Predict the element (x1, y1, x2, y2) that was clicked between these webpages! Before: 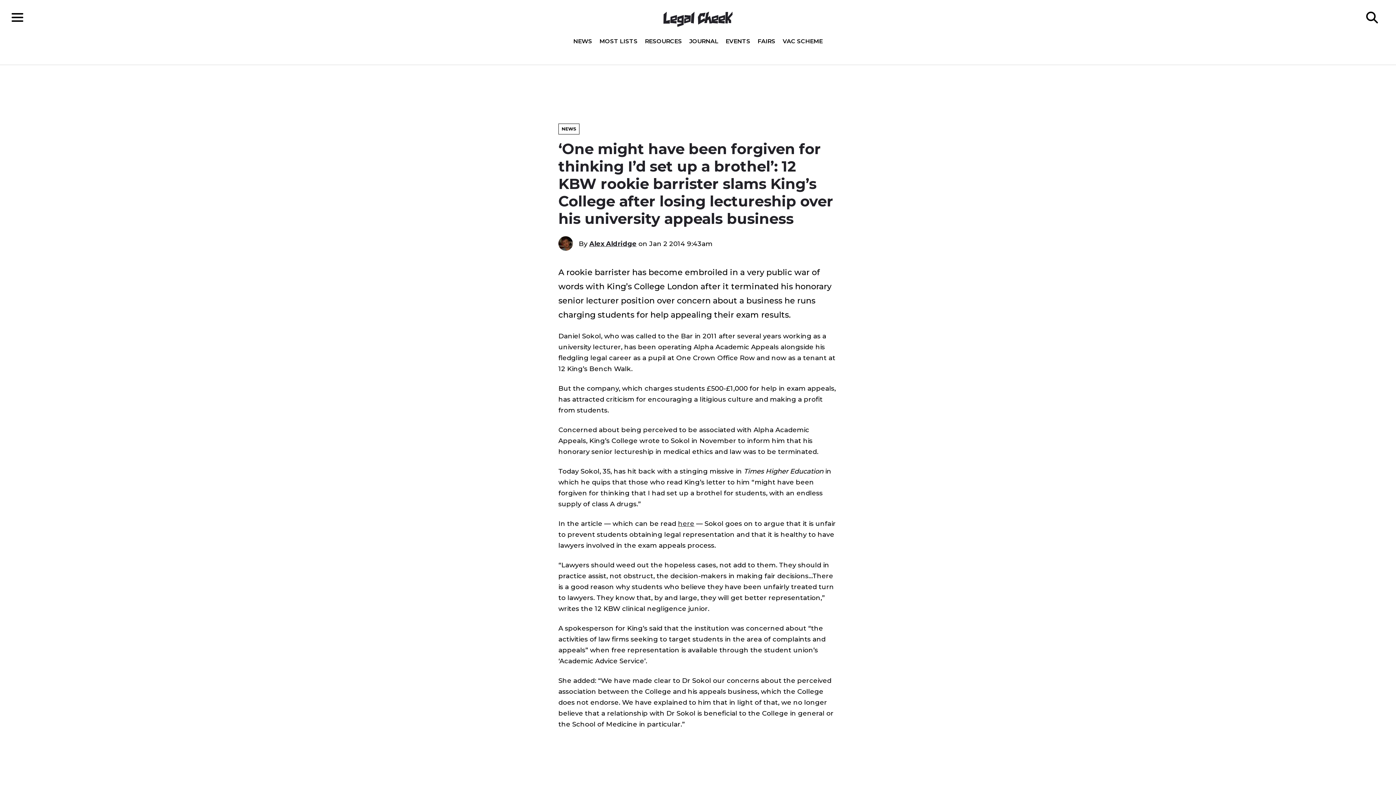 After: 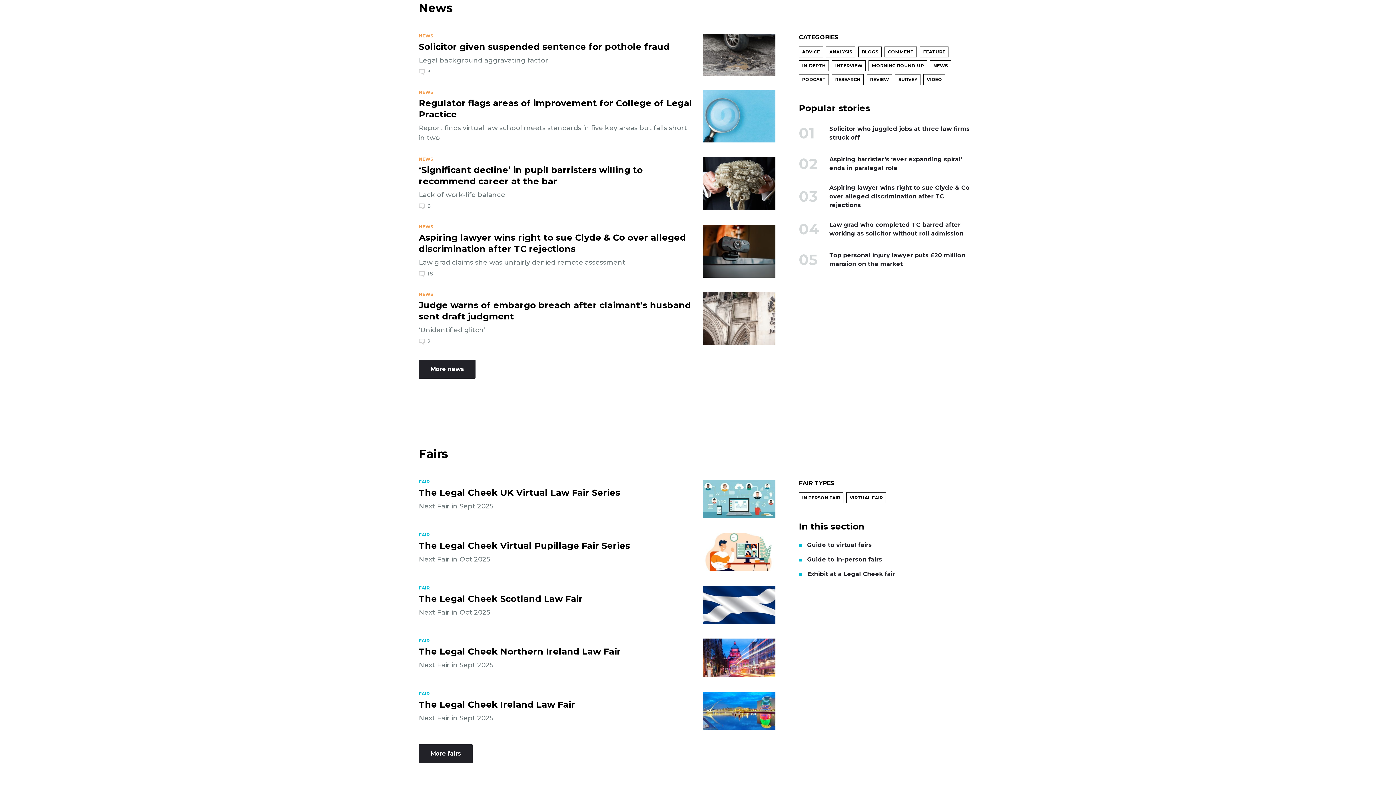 Action: label: NEWS bbox: (569, 38, 596, 44)